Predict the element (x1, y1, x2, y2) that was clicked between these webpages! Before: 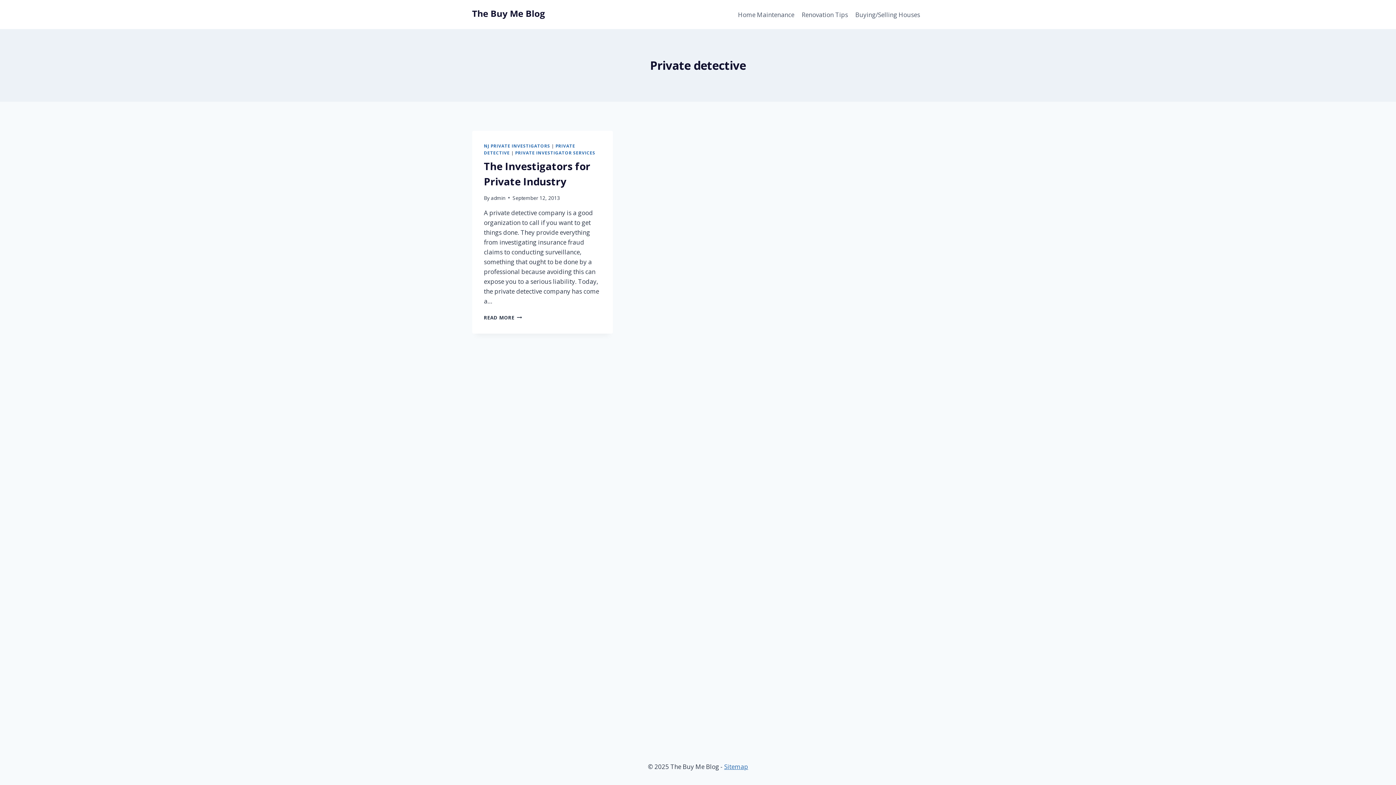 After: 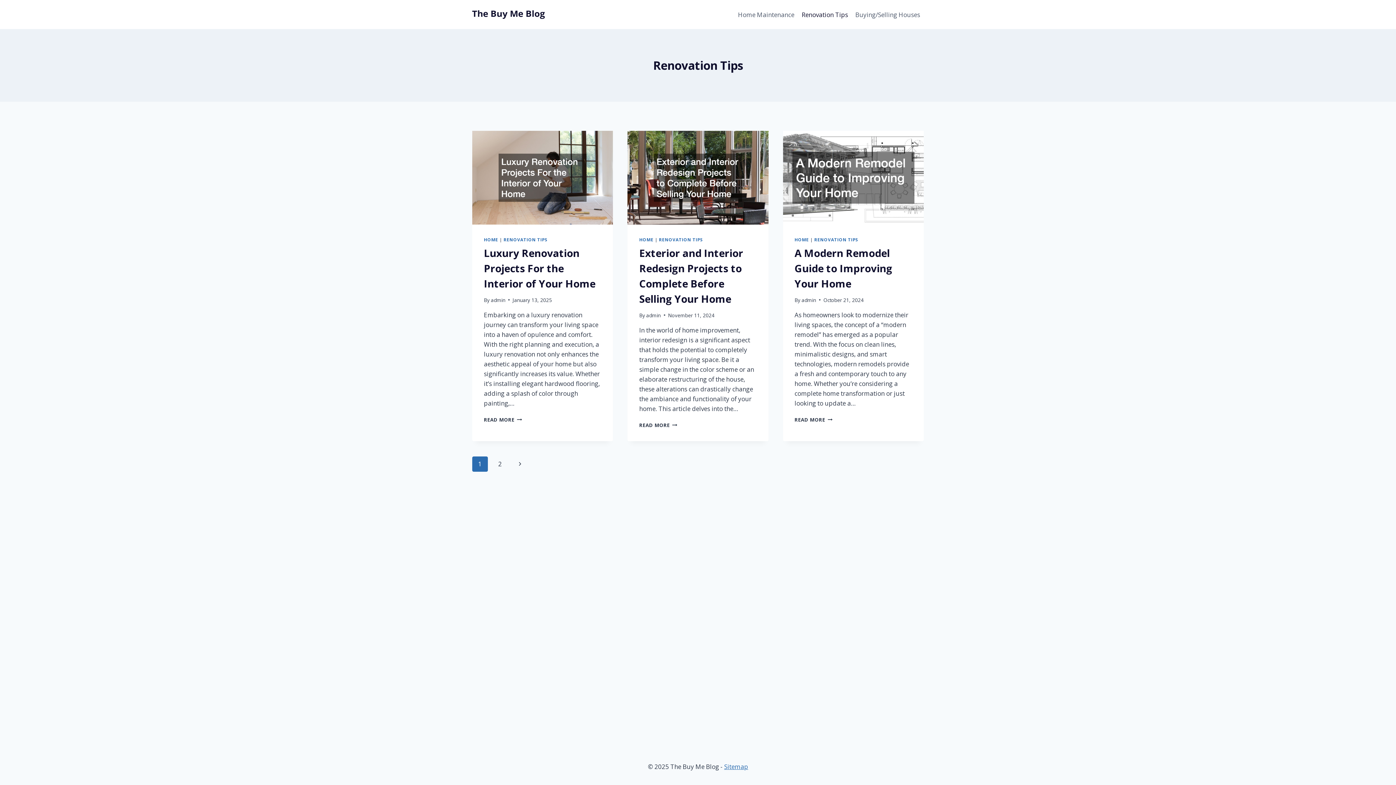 Action: label: Renovation Tips bbox: (798, 5, 851, 23)